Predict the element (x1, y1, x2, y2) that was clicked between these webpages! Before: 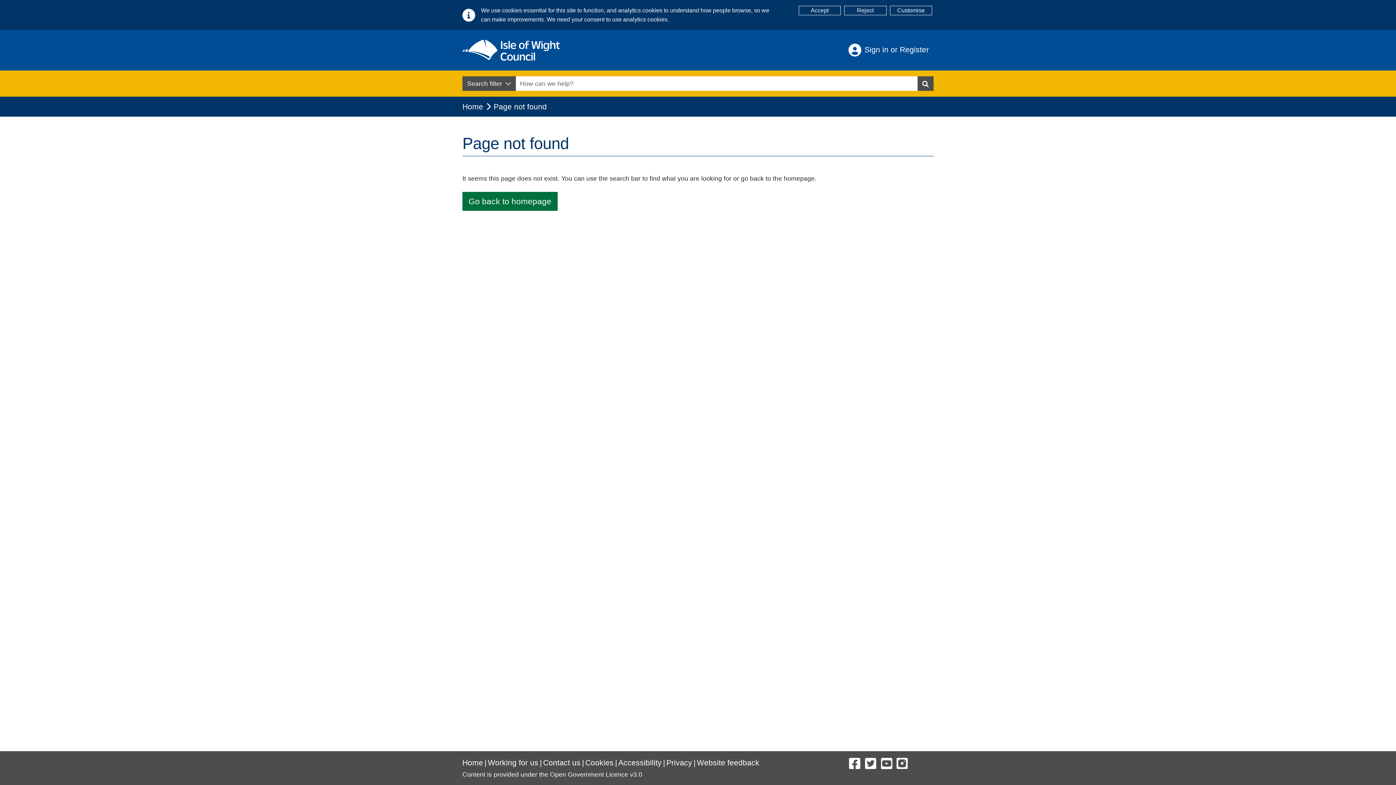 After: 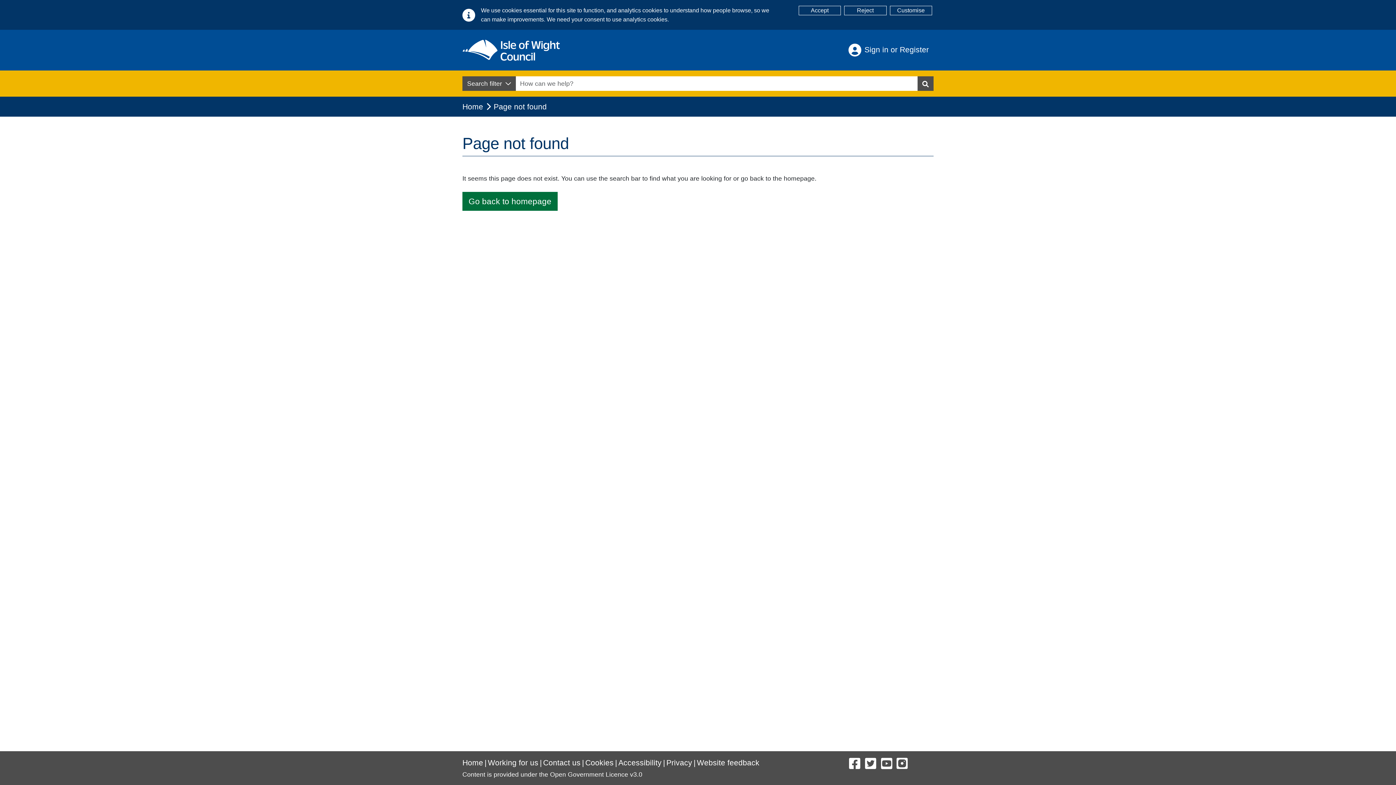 Action: label: Isle of Wight Council's Twitter page bbox: (863, 758, 878, 767)